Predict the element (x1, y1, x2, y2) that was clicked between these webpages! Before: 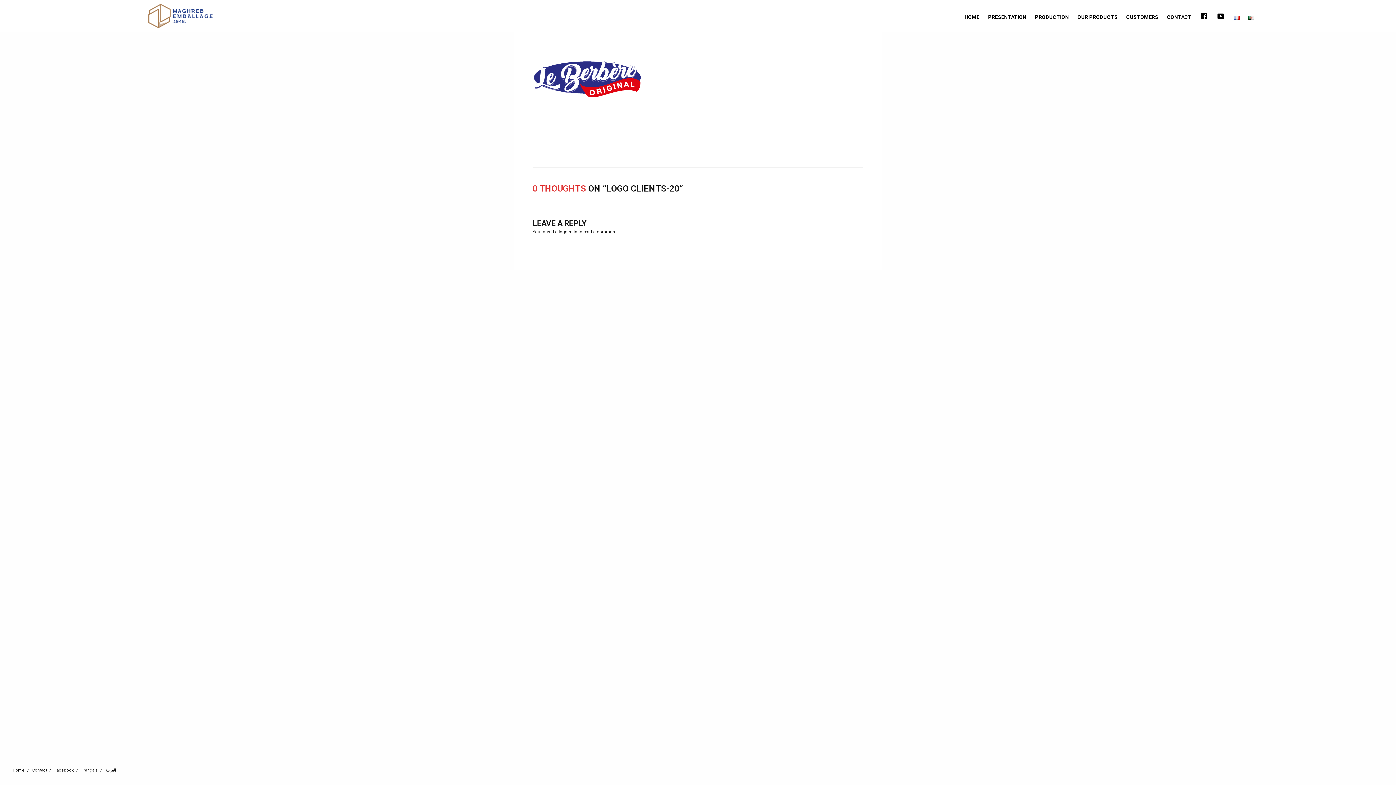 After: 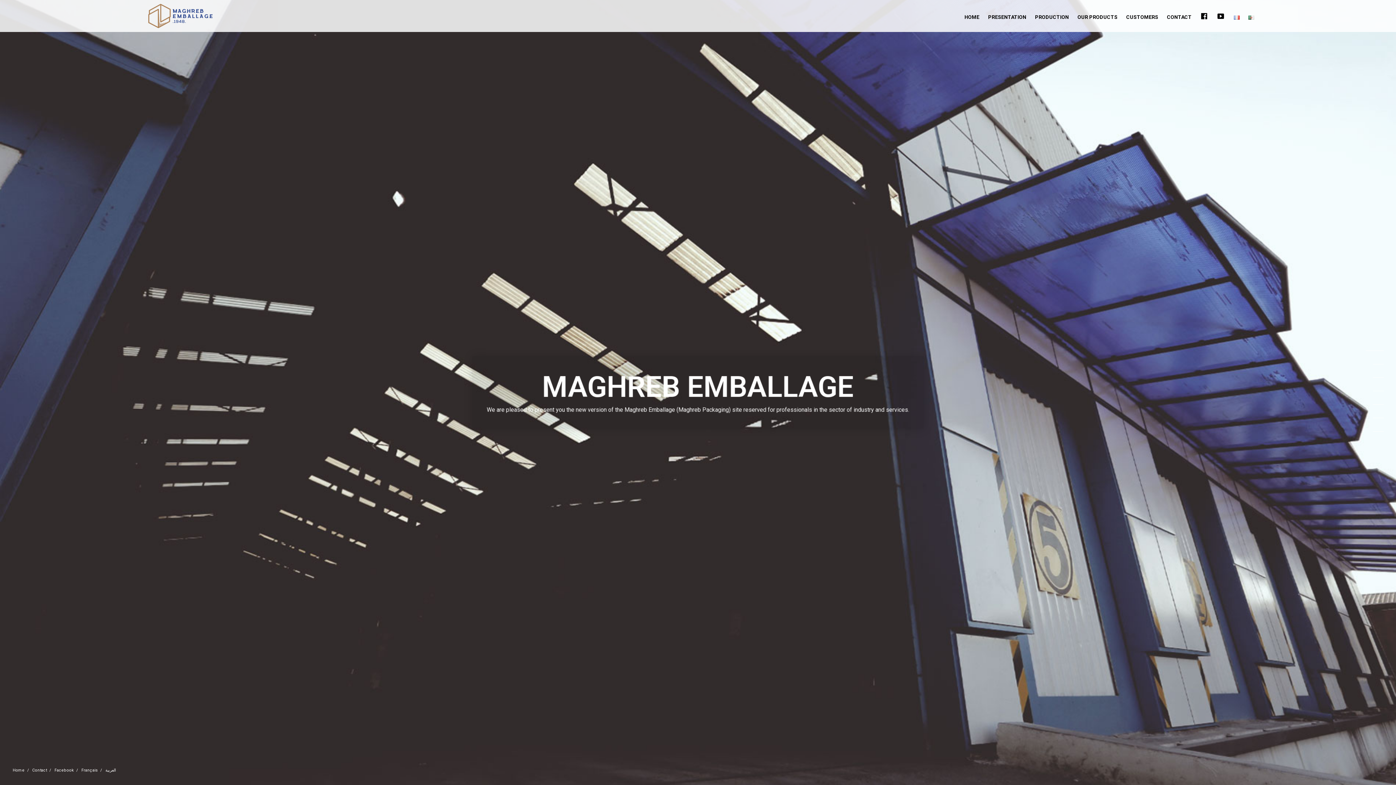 Action: bbox: (3, 12, 222, 18)